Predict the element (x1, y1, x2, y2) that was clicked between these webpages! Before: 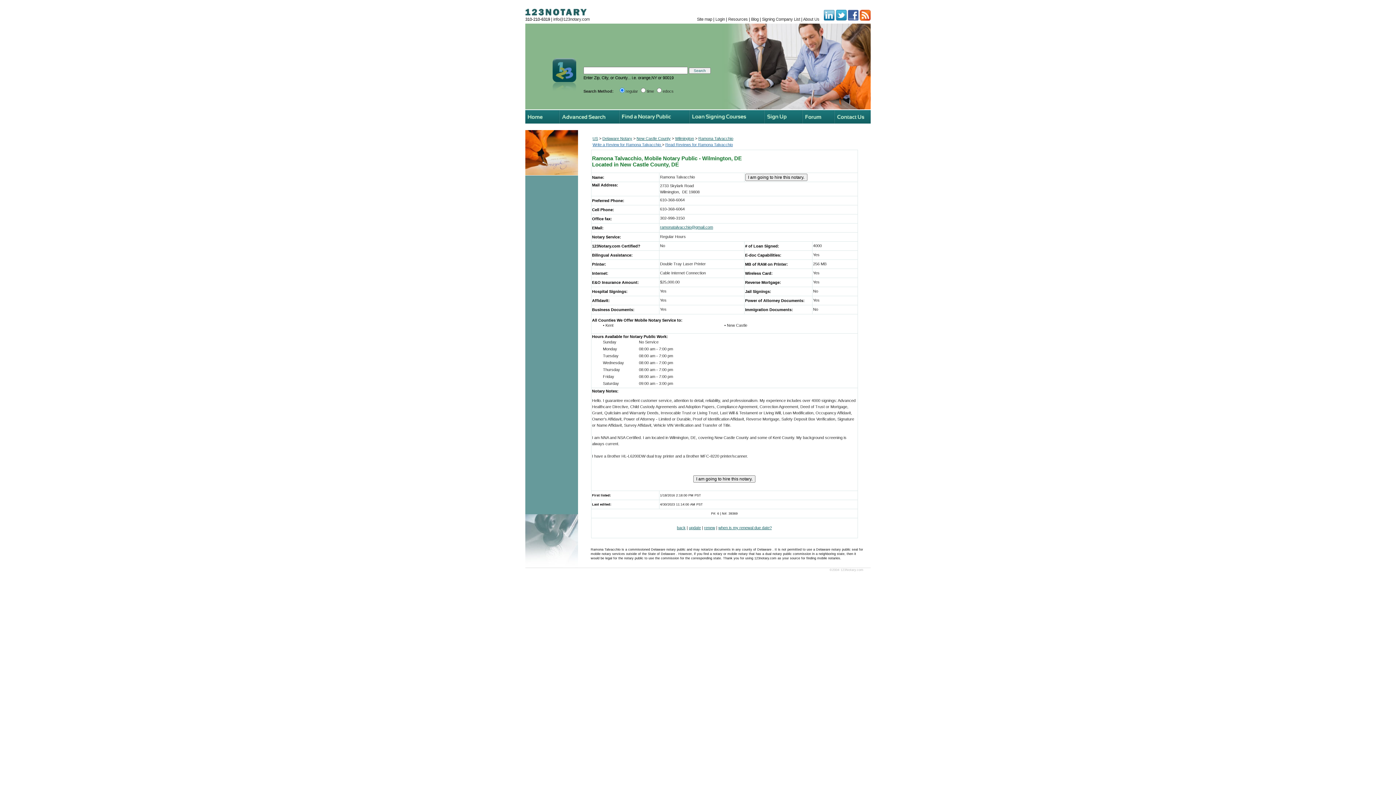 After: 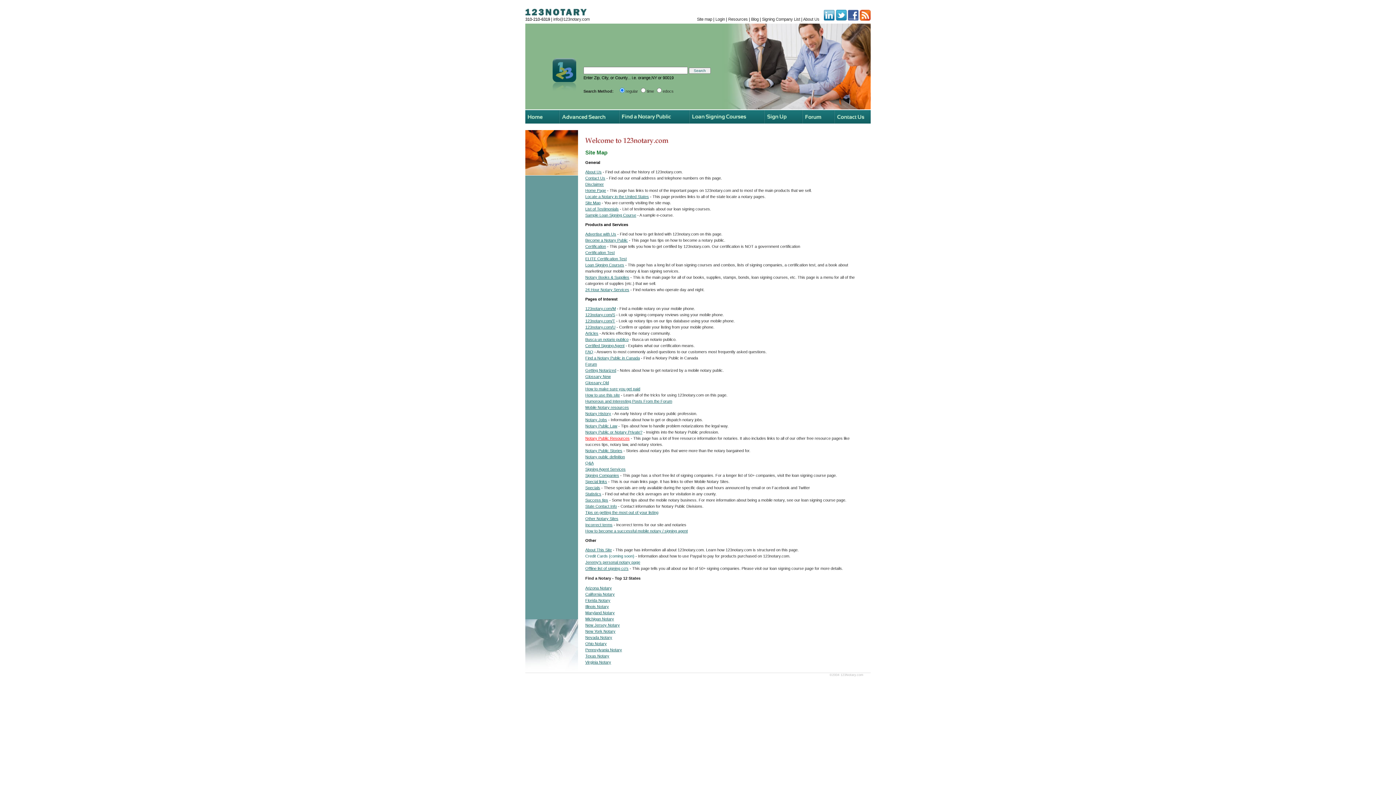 Action: bbox: (697, 17, 712, 21) label: Site map